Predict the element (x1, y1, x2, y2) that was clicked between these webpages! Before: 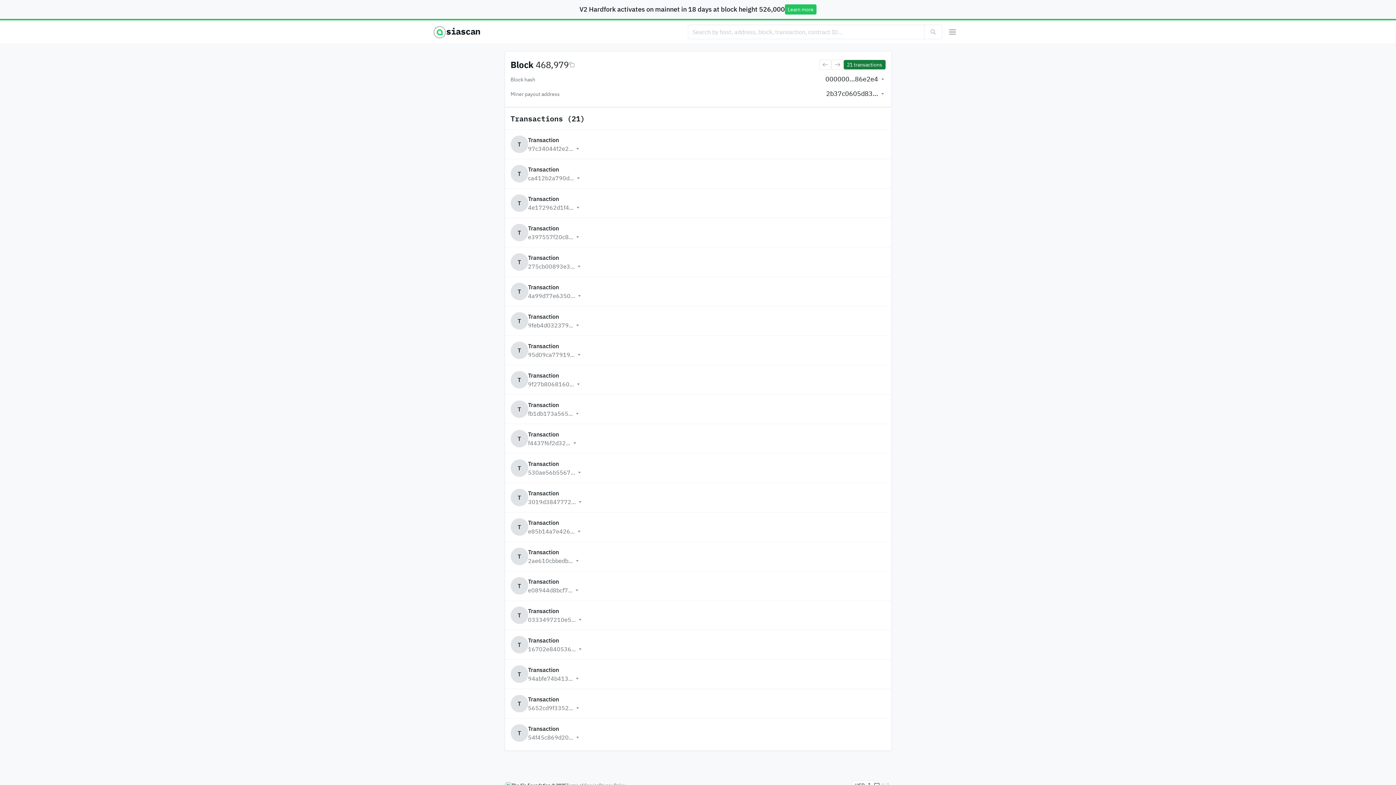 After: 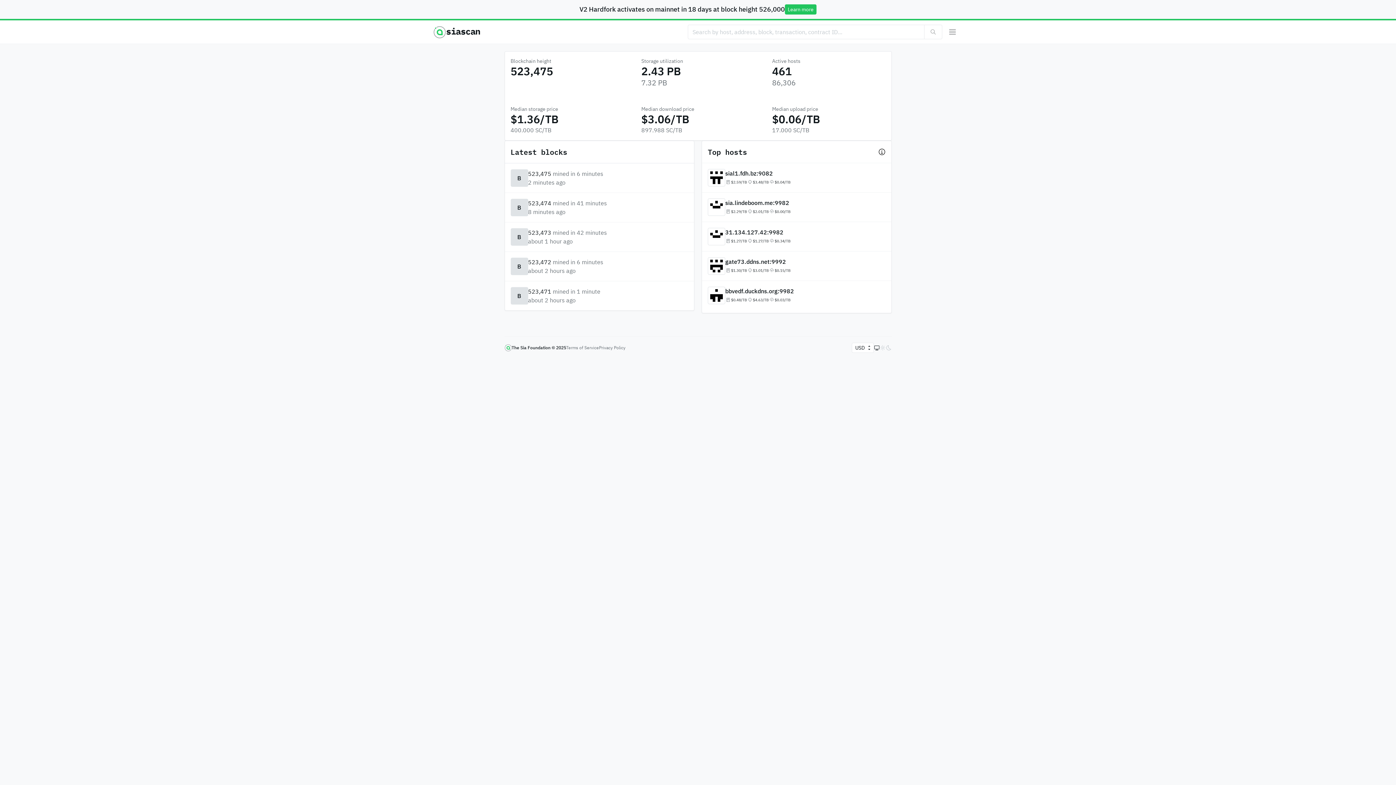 Action: label: siascan bbox: (433, 25, 483, 38)